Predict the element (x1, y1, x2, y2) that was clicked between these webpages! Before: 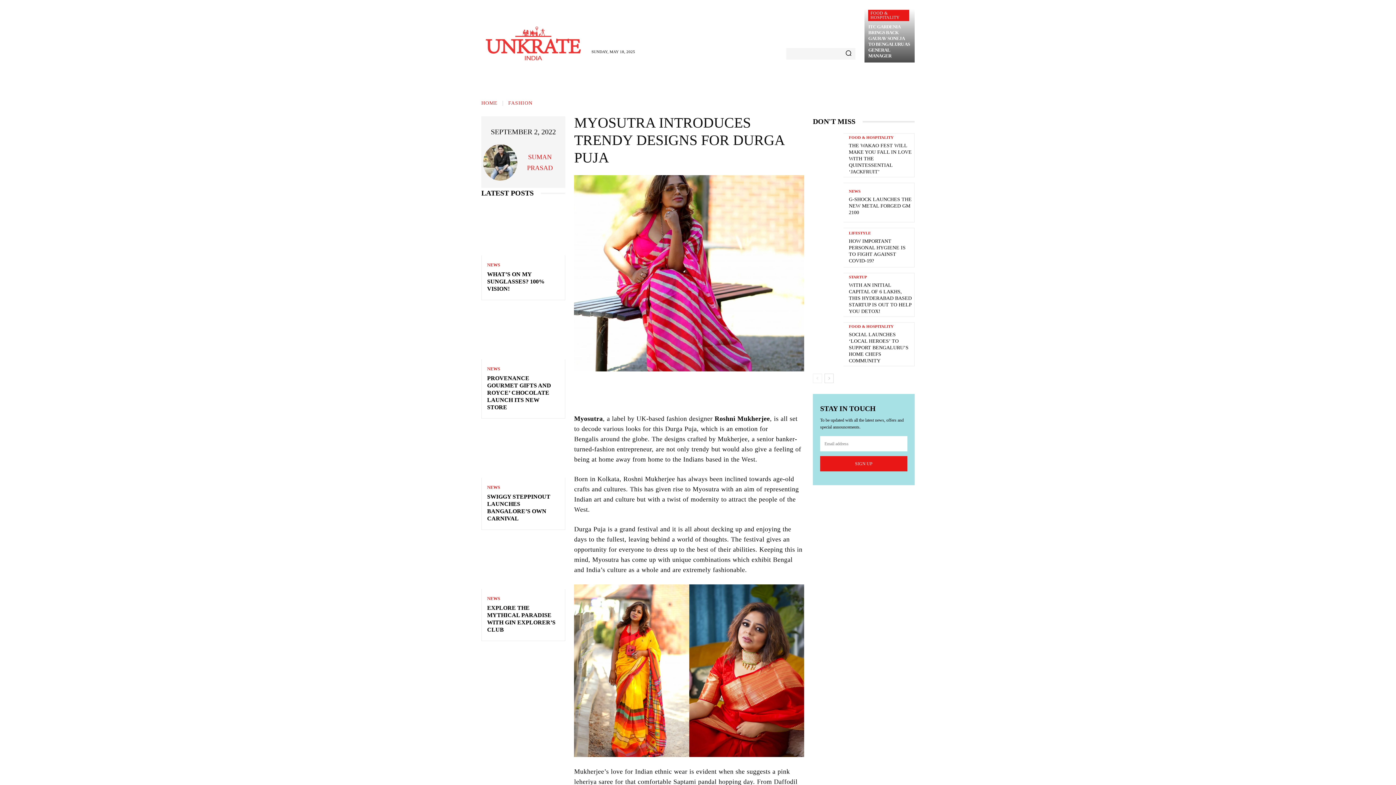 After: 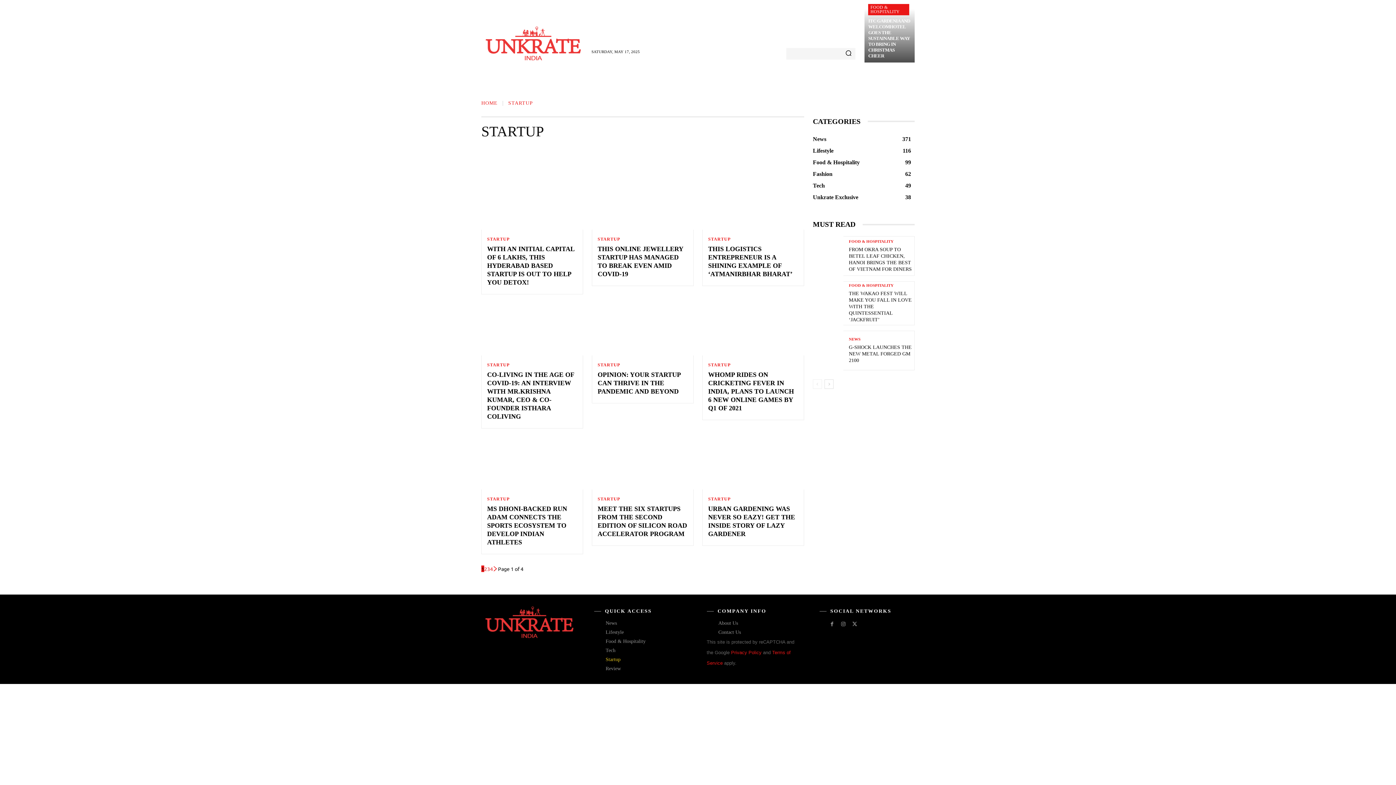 Action: bbox: (849, 275, 867, 279) label: STARTUP